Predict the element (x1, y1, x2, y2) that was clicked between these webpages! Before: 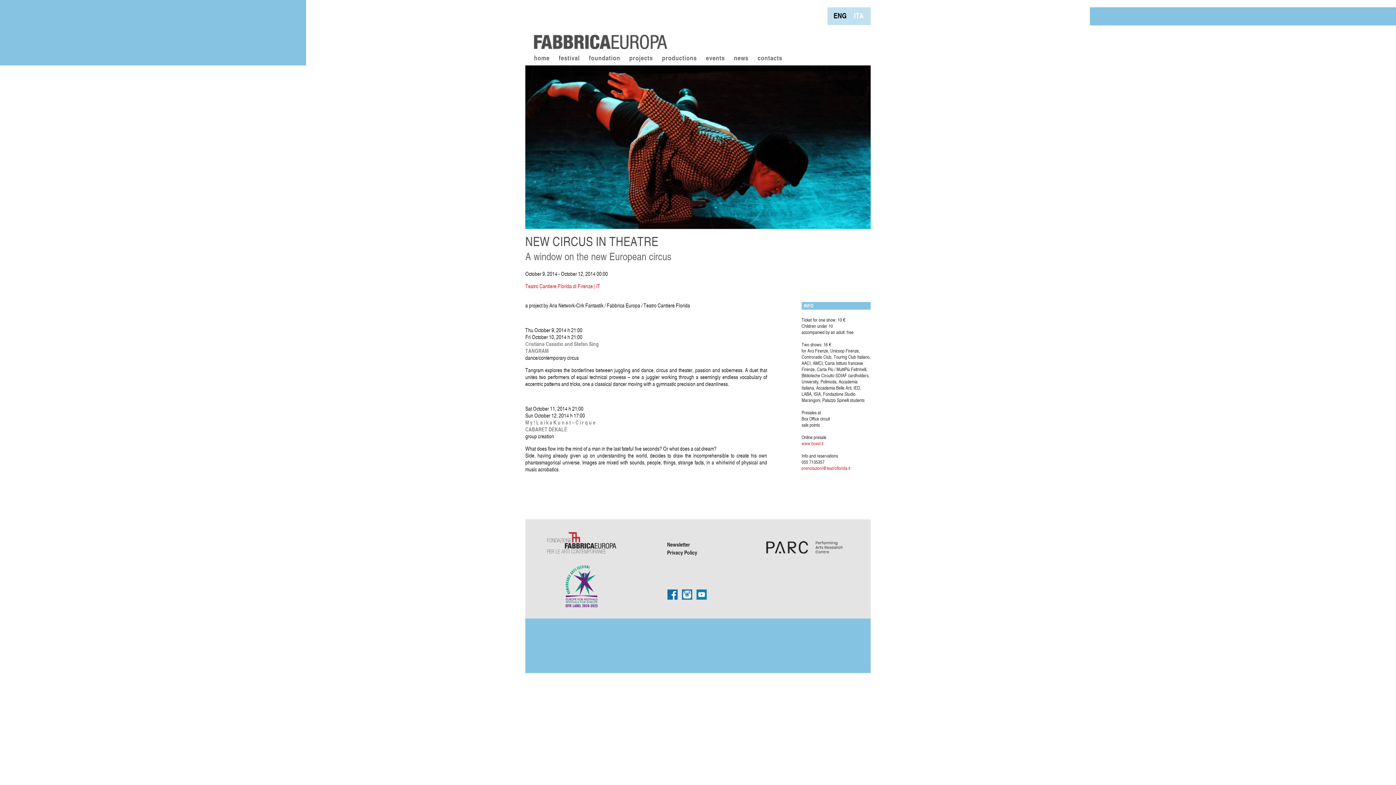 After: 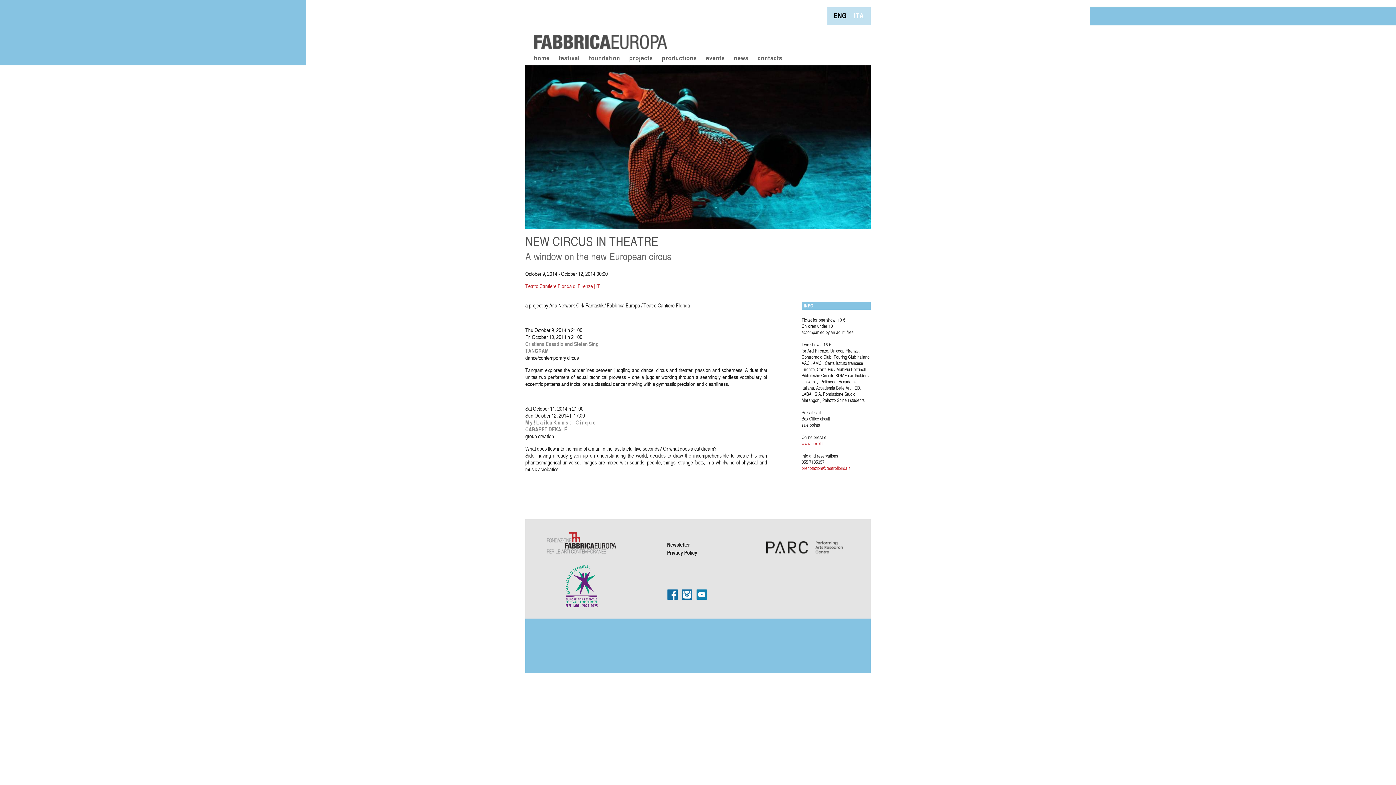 Action: bbox: (681, 594, 696, 602)